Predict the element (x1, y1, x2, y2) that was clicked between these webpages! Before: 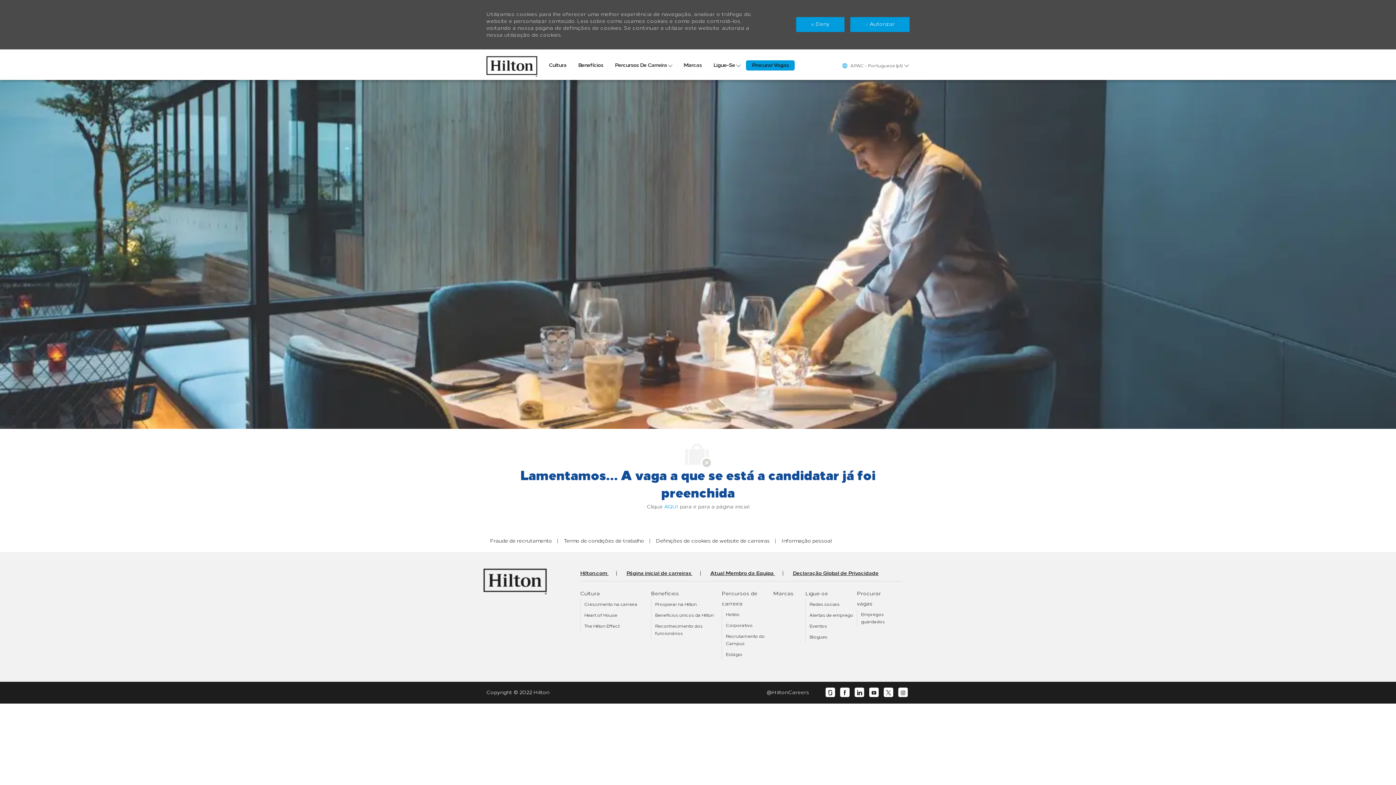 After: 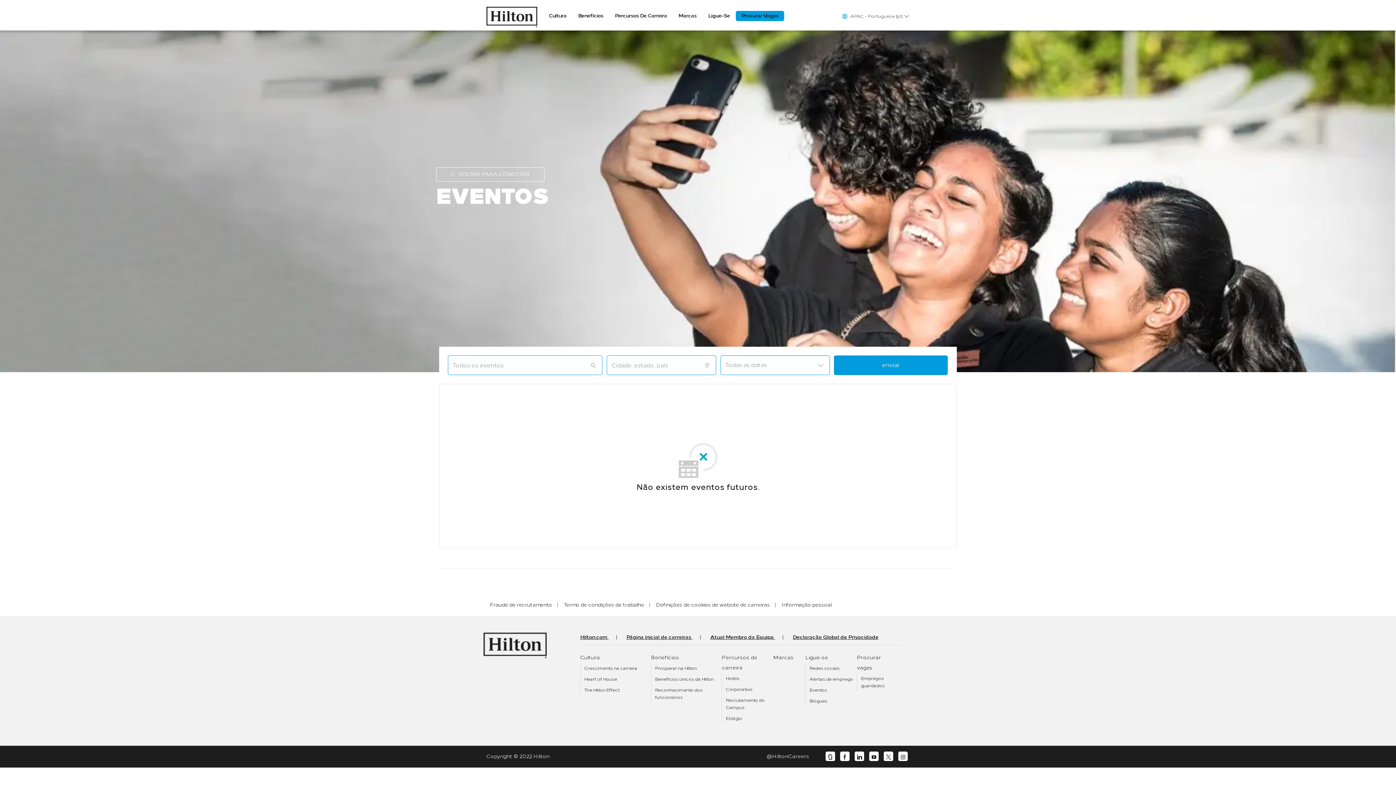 Action: label: Eventos bbox: (809, 623, 827, 629)